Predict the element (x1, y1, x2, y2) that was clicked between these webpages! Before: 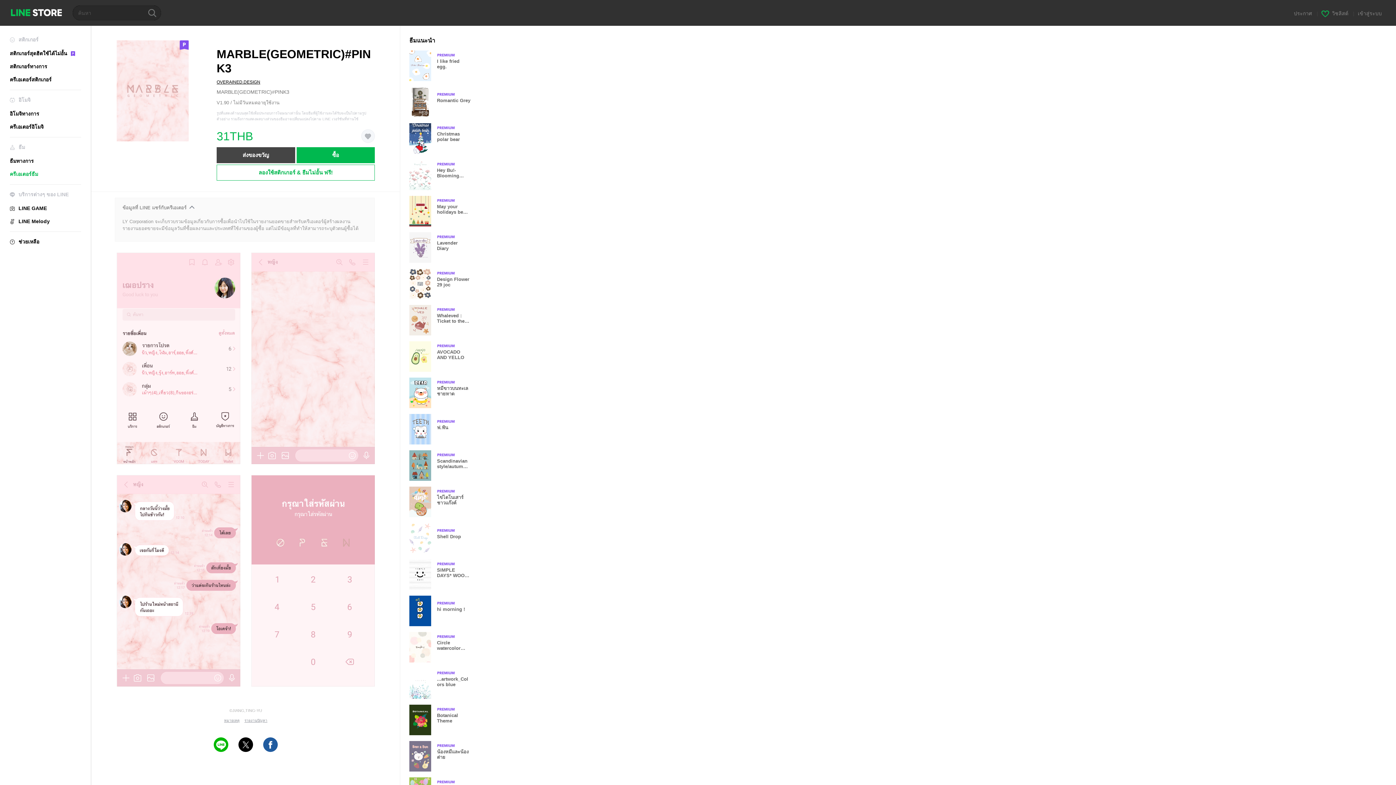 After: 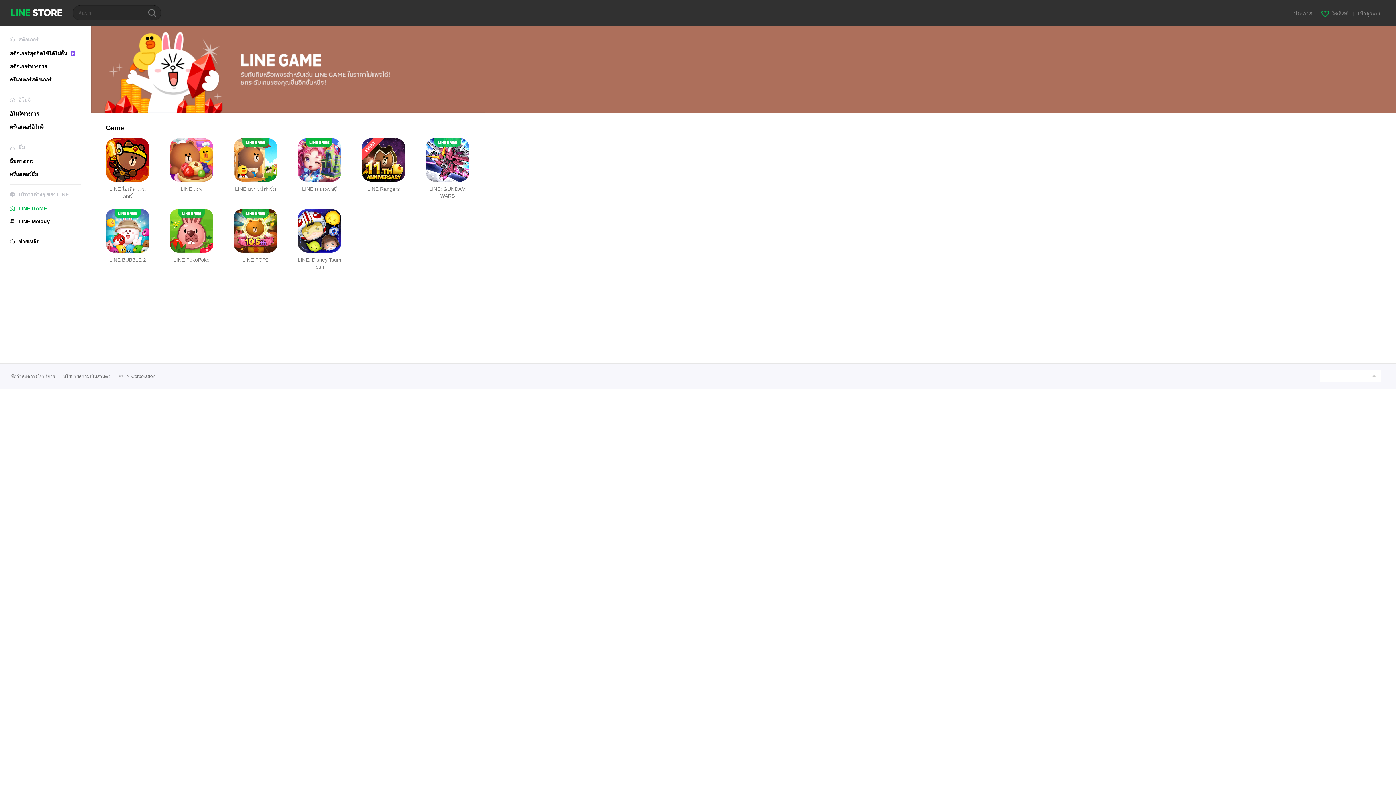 Action: label: LINE GAME bbox: (9, 205, 81, 211)